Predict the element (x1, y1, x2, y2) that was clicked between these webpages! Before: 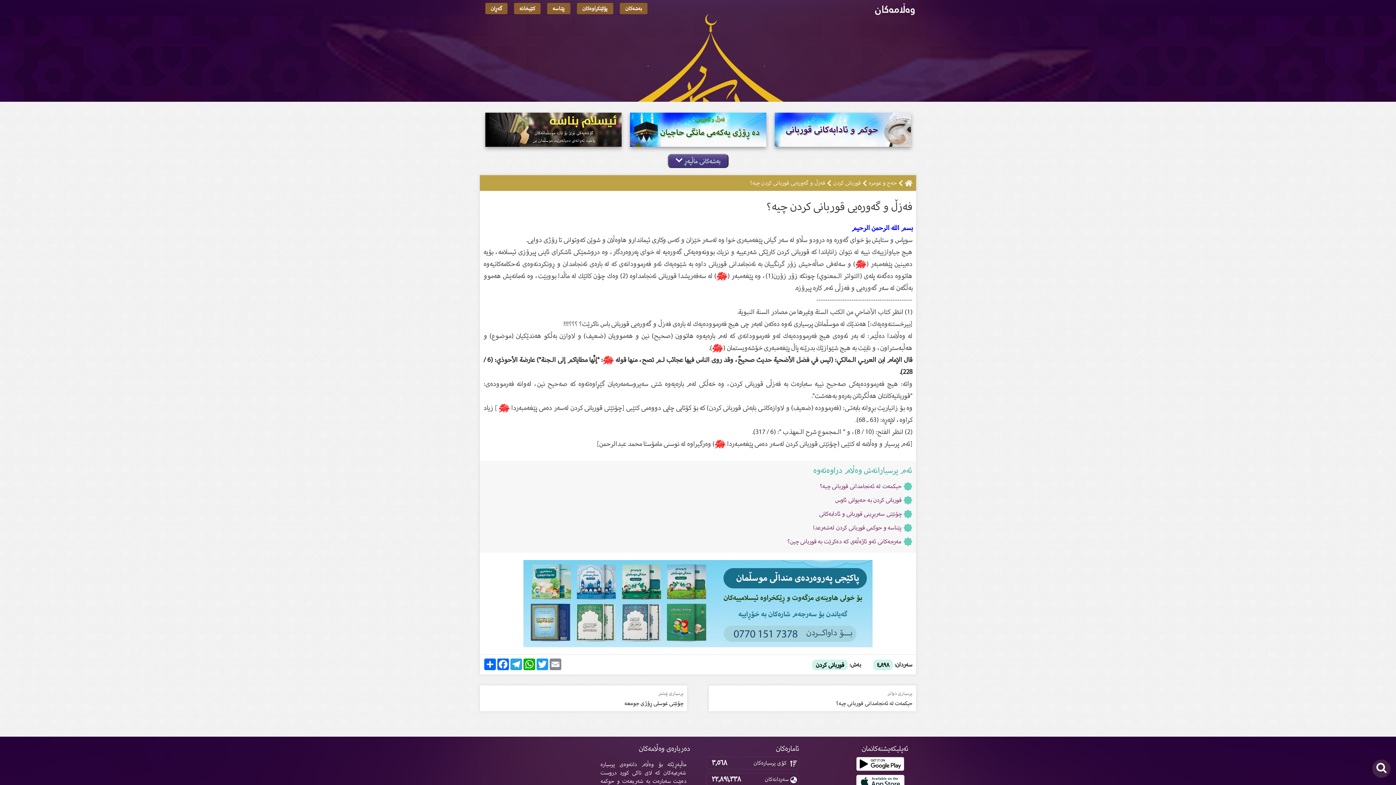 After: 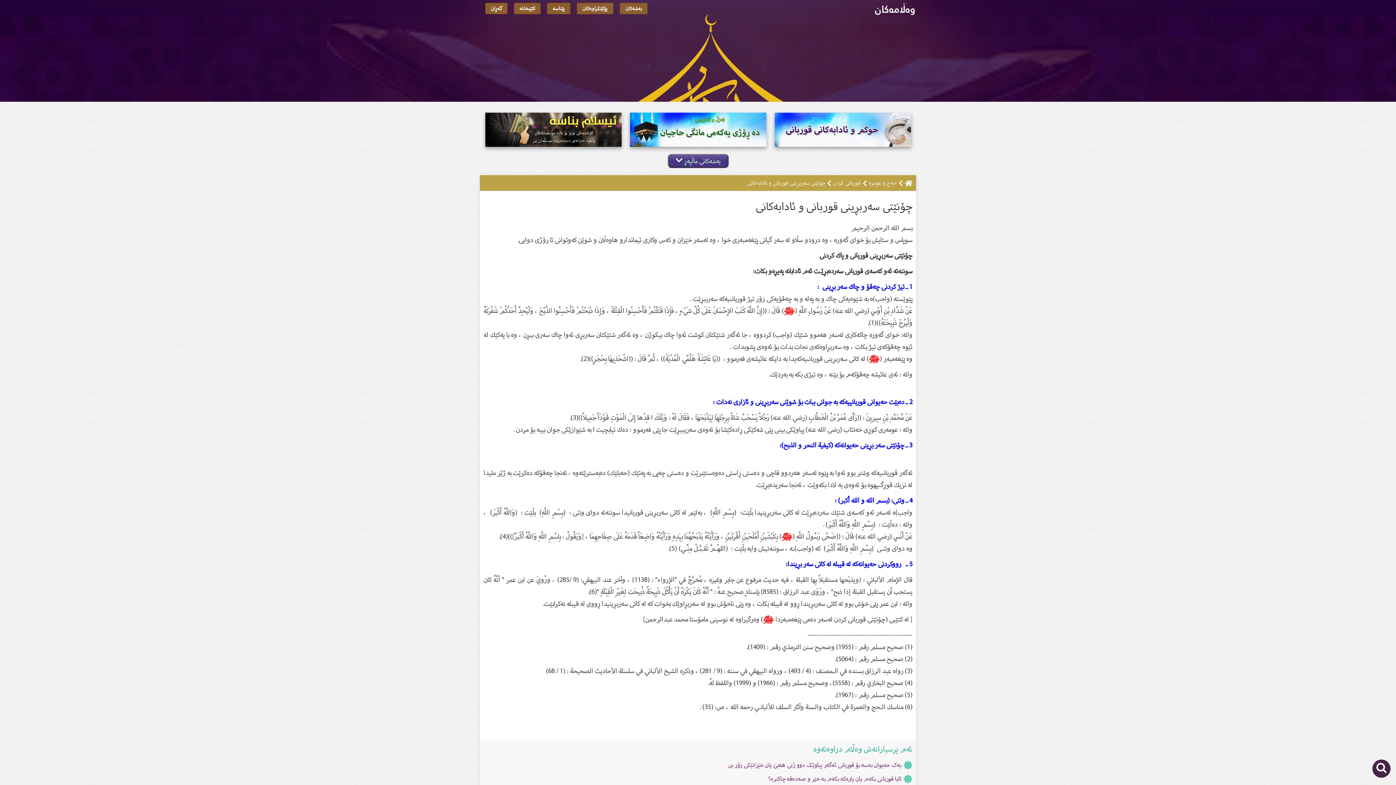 Action: bbox: (483, 507, 912, 519) label: چۆنێتى سەربڕینى قوربانى و ئادابەکانى